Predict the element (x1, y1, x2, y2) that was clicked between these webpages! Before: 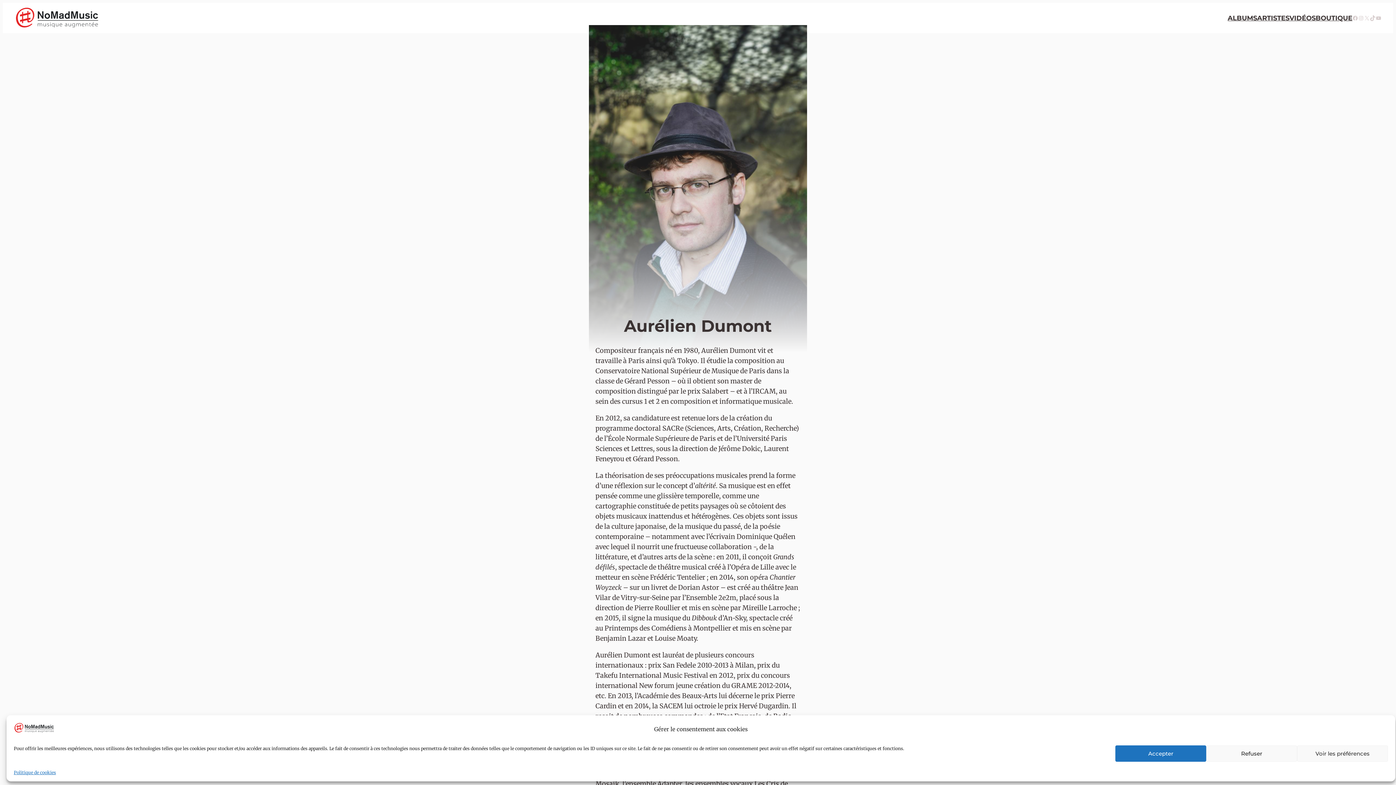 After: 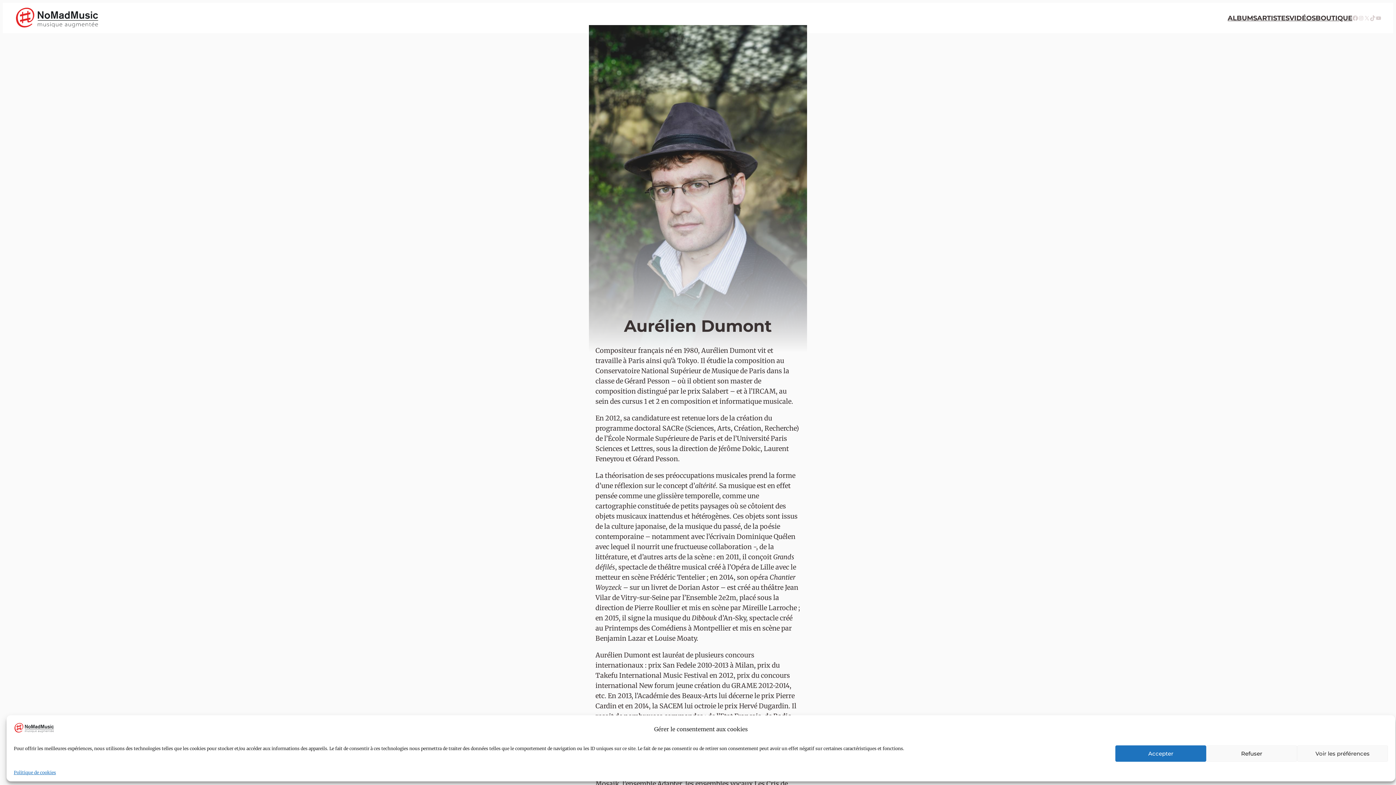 Action: label: FACEBOOK bbox: (1352, 15, 1358, 20)